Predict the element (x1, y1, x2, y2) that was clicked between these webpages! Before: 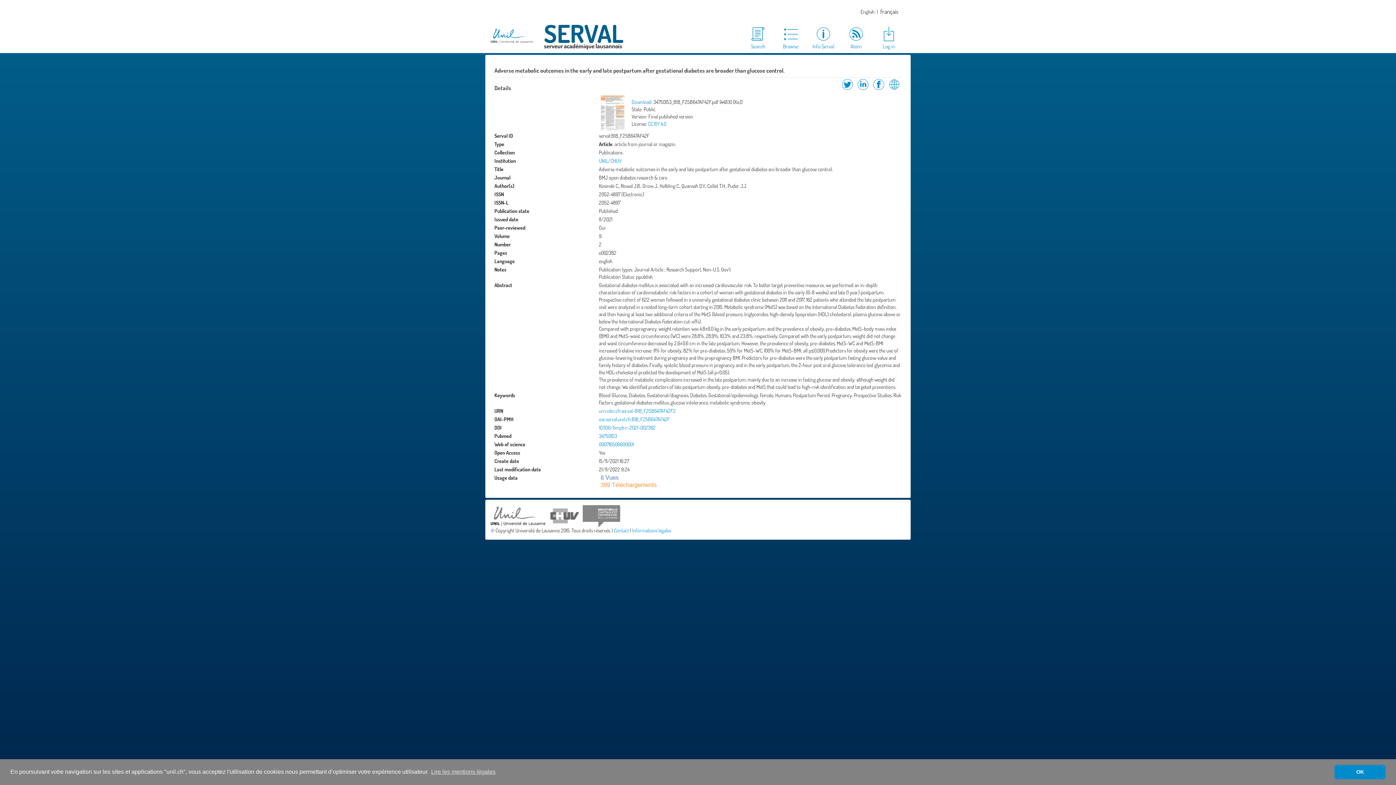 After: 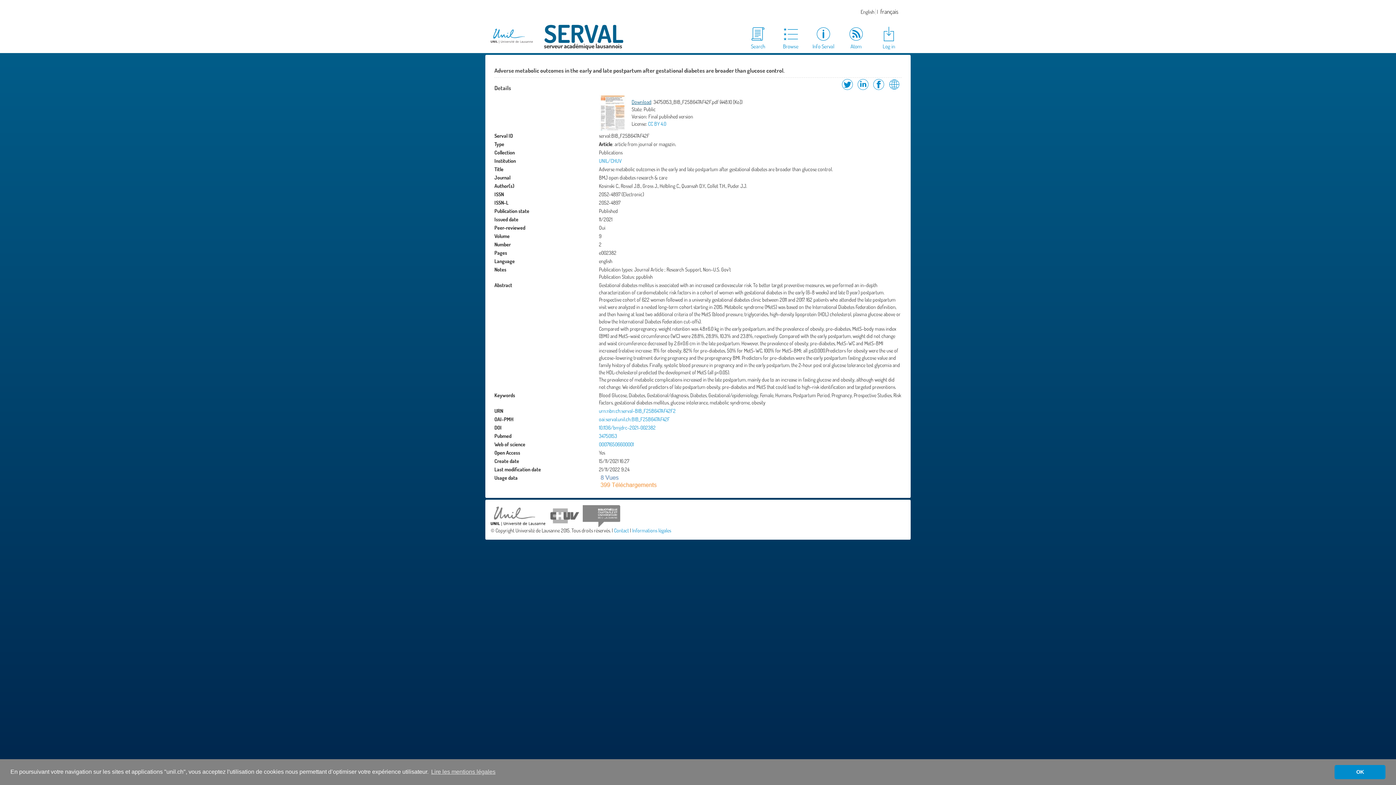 Action: label: Download bbox: (631, 98, 651, 105)